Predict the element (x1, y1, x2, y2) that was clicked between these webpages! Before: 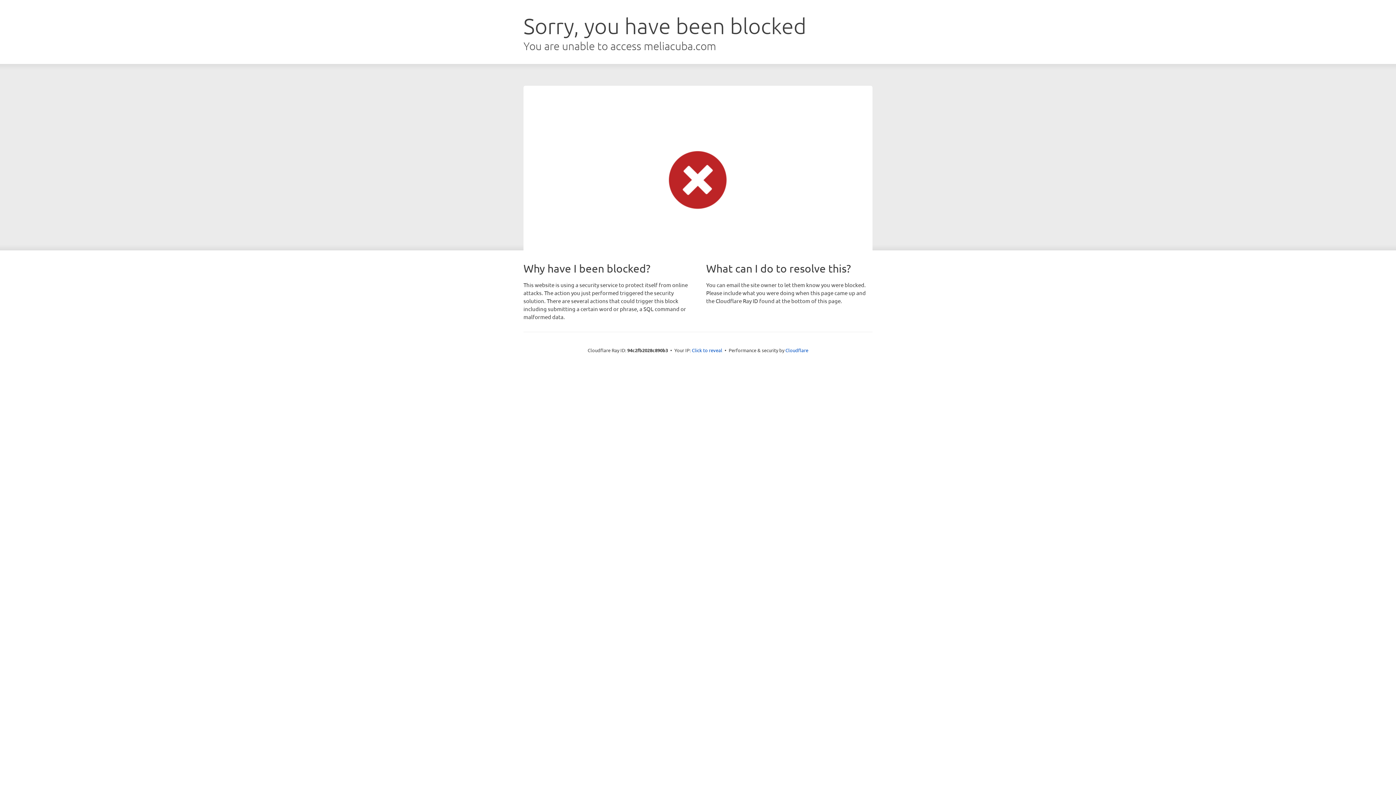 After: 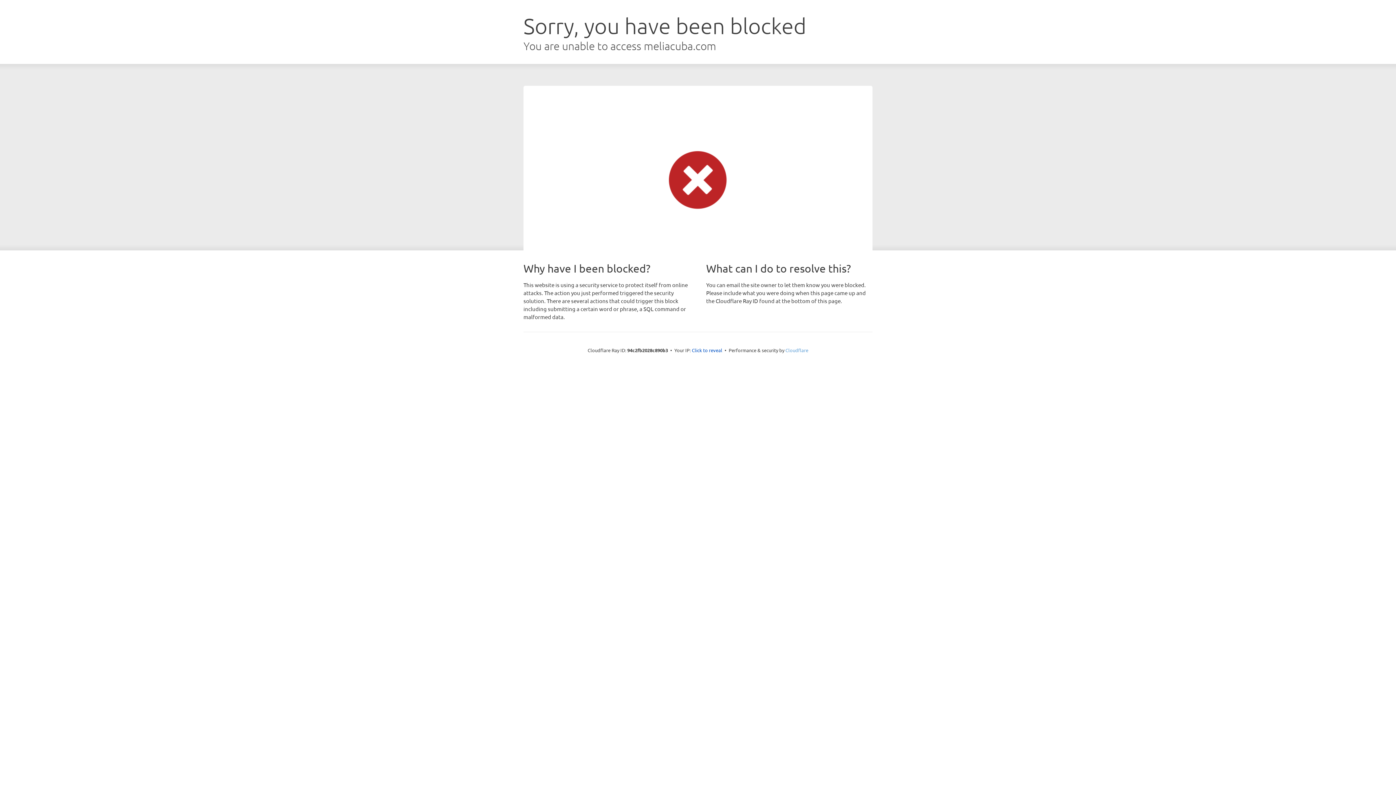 Action: label: Cloudflare bbox: (785, 347, 808, 353)